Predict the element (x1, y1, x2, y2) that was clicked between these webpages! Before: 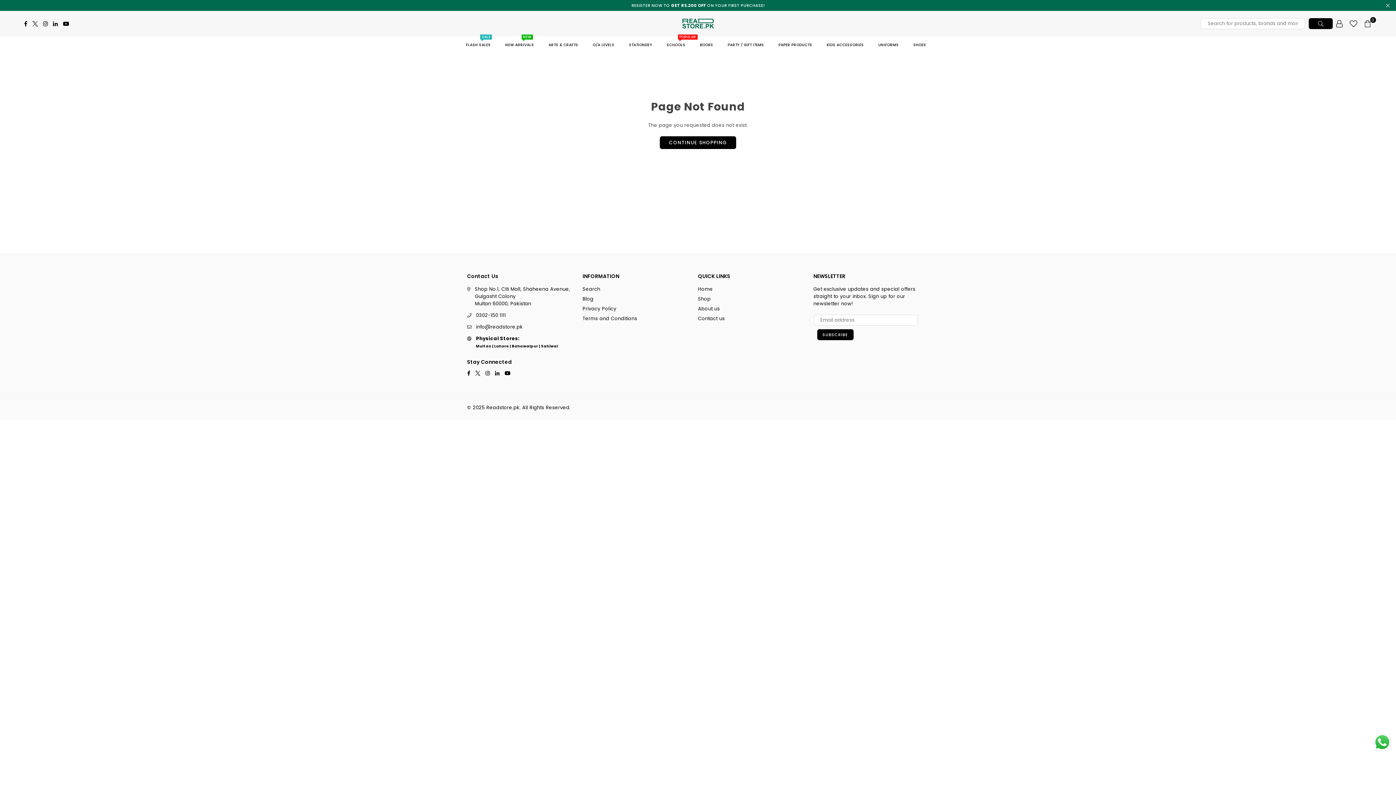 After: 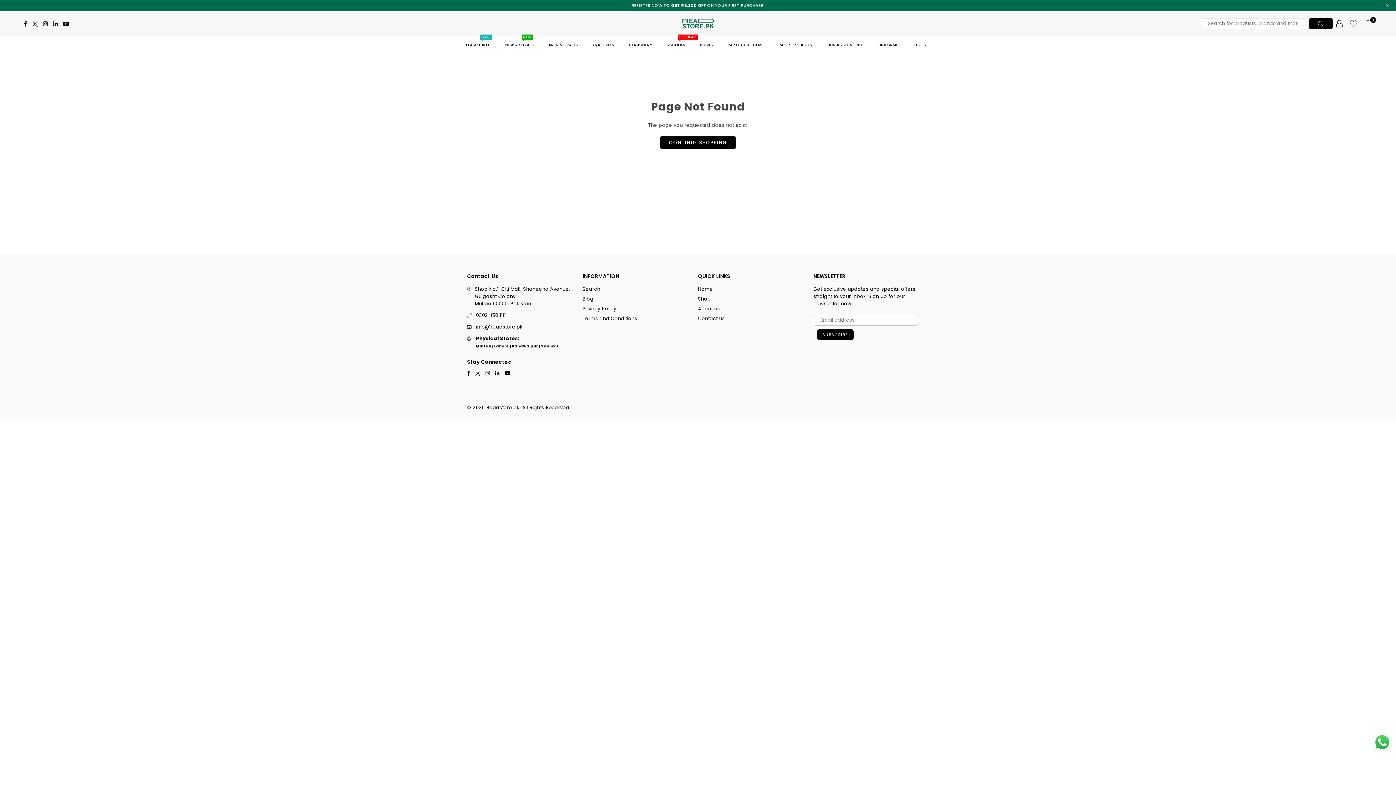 Action: bbox: (817, 329, 853, 340) label: SUBSCRIBE